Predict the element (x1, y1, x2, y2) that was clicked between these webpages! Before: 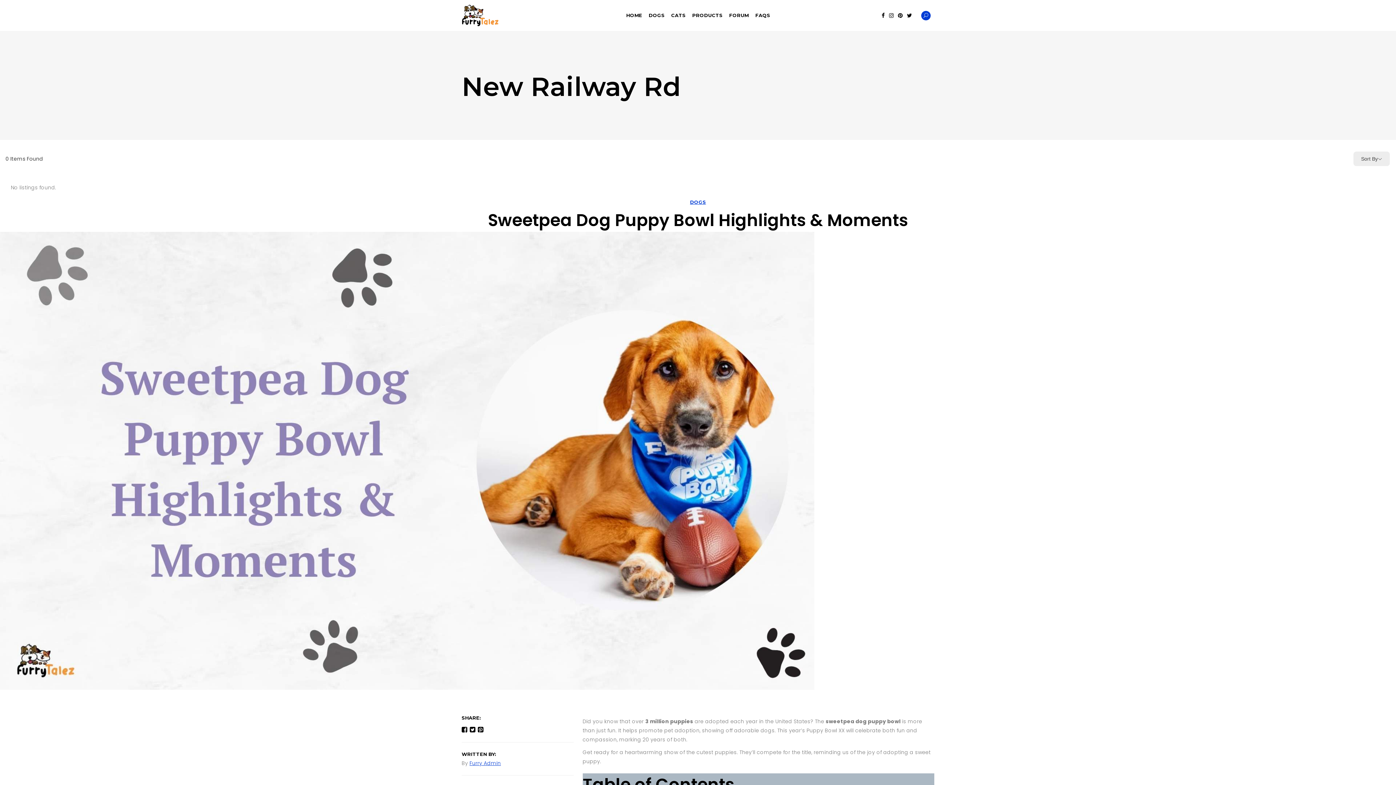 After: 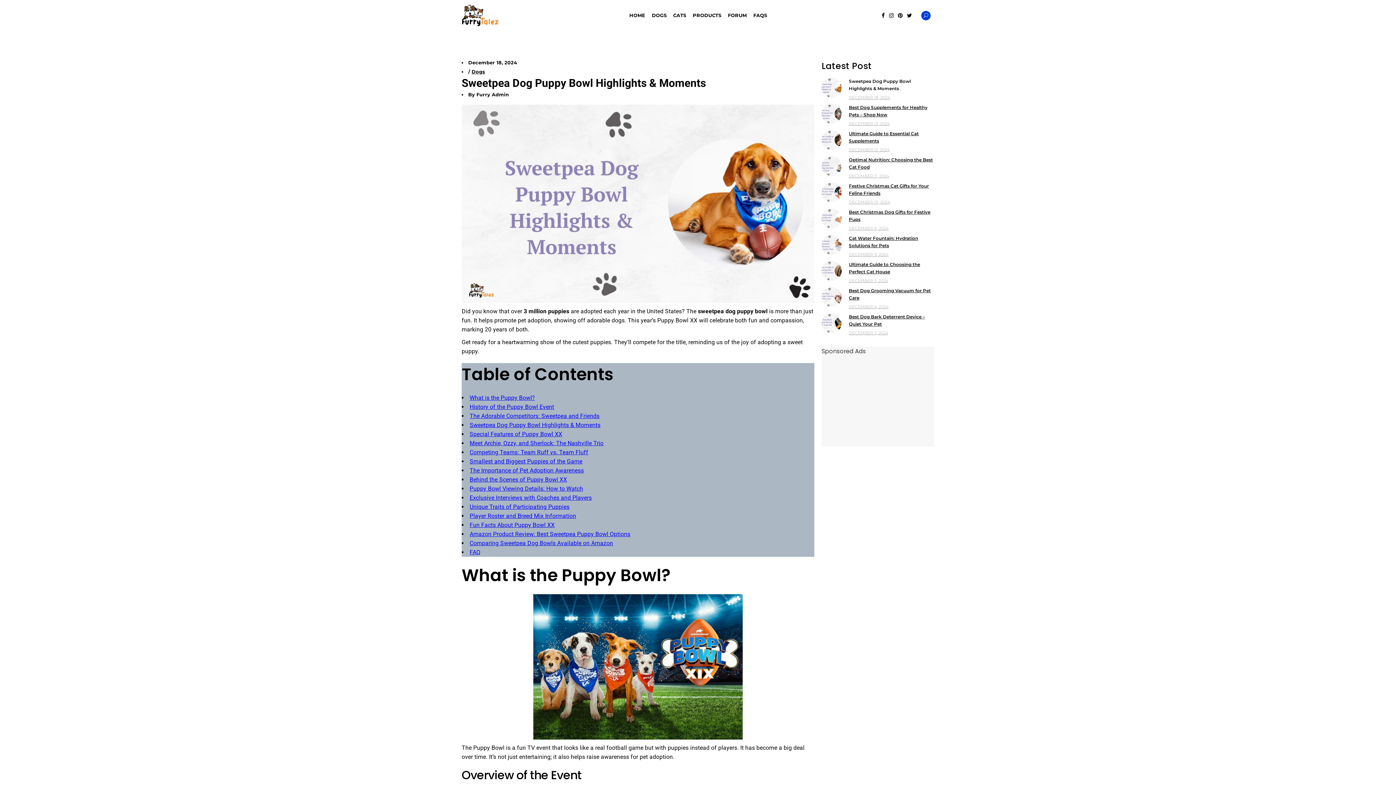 Action: bbox: (0, 232, 814, 690)